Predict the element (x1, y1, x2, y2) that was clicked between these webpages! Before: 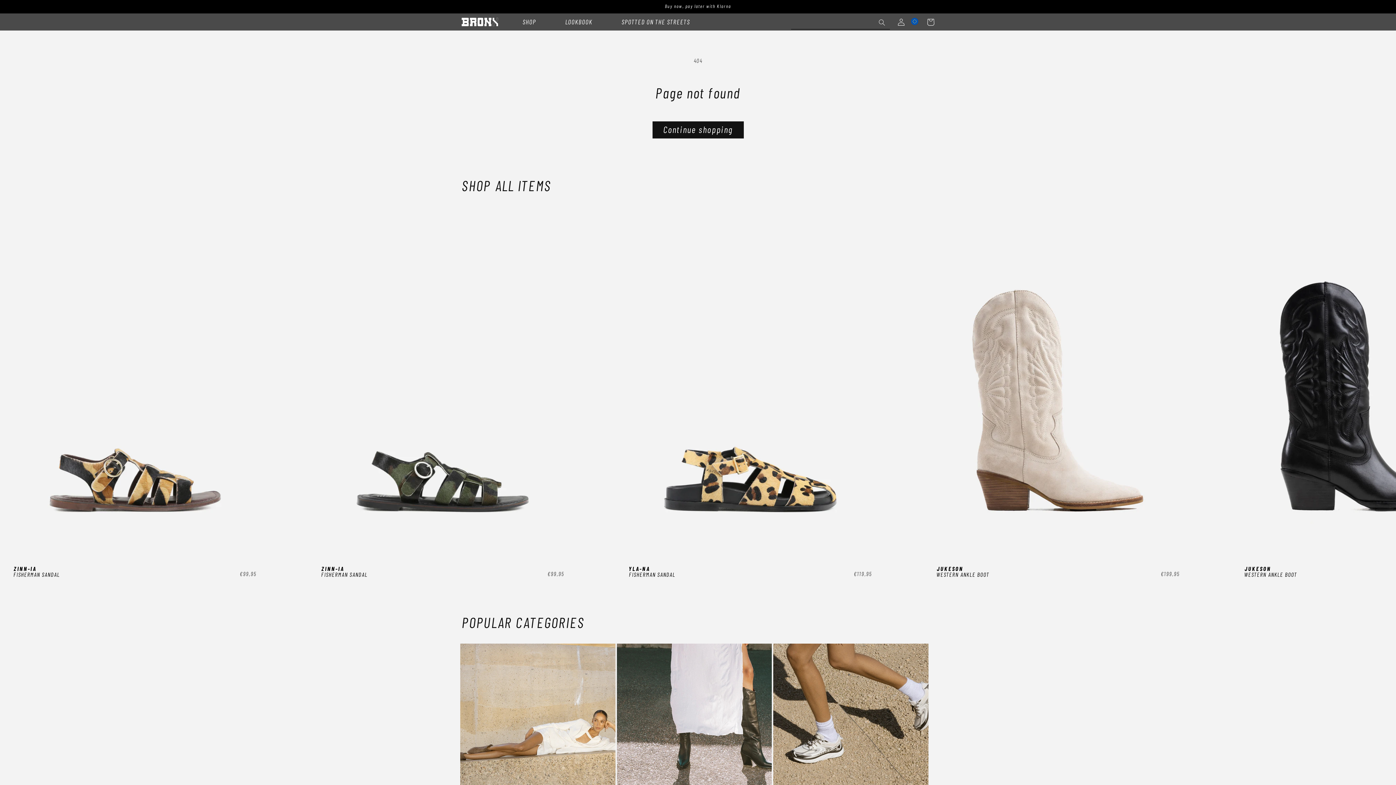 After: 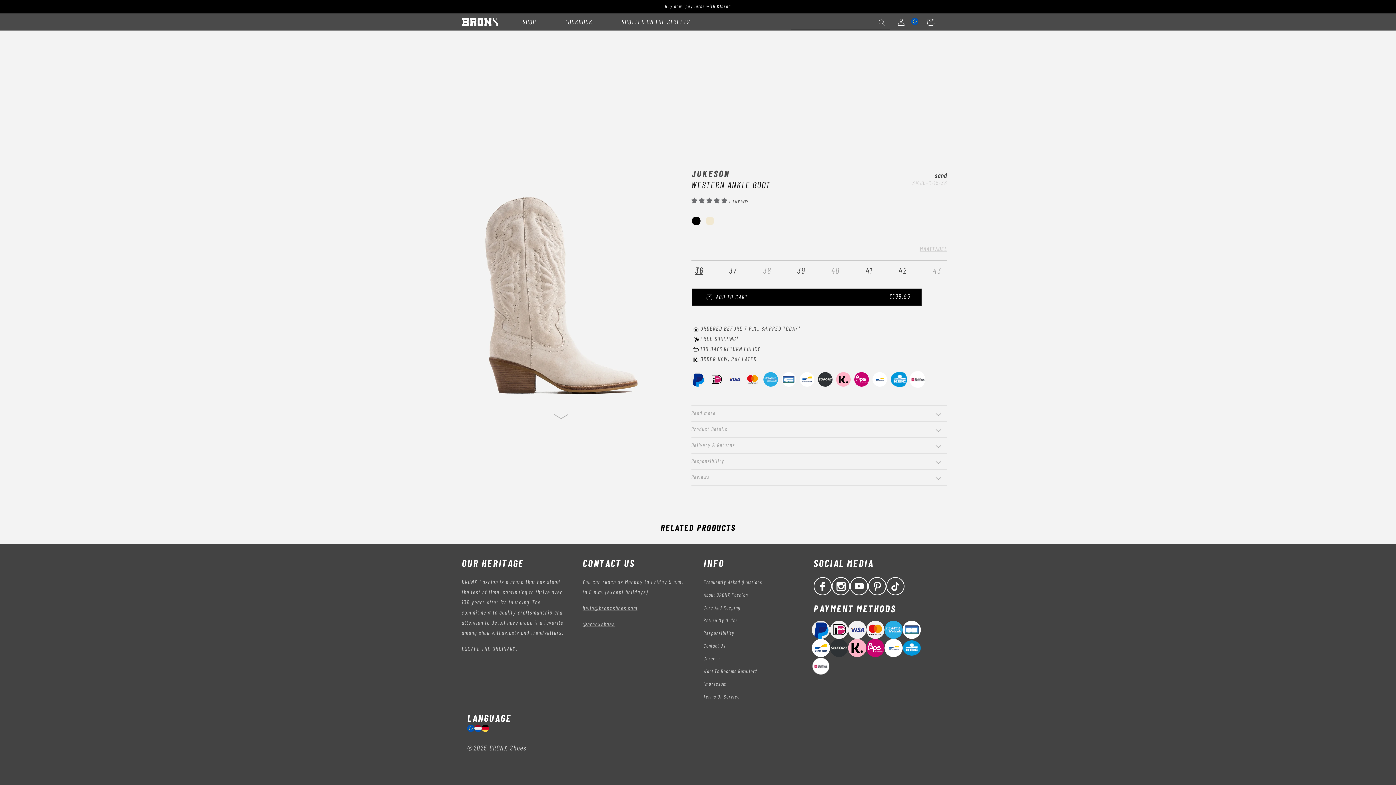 Action: bbox: (933, 206, 1183, 582)